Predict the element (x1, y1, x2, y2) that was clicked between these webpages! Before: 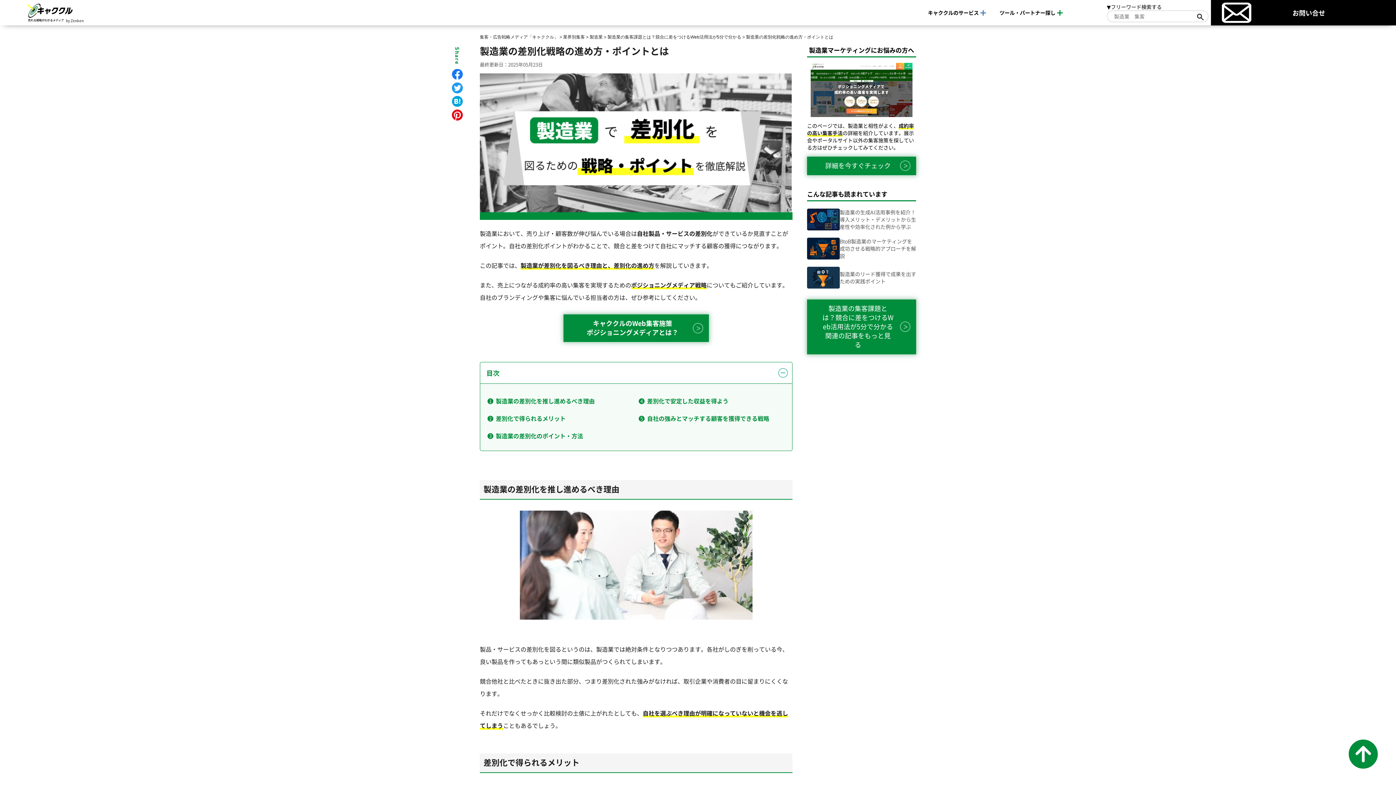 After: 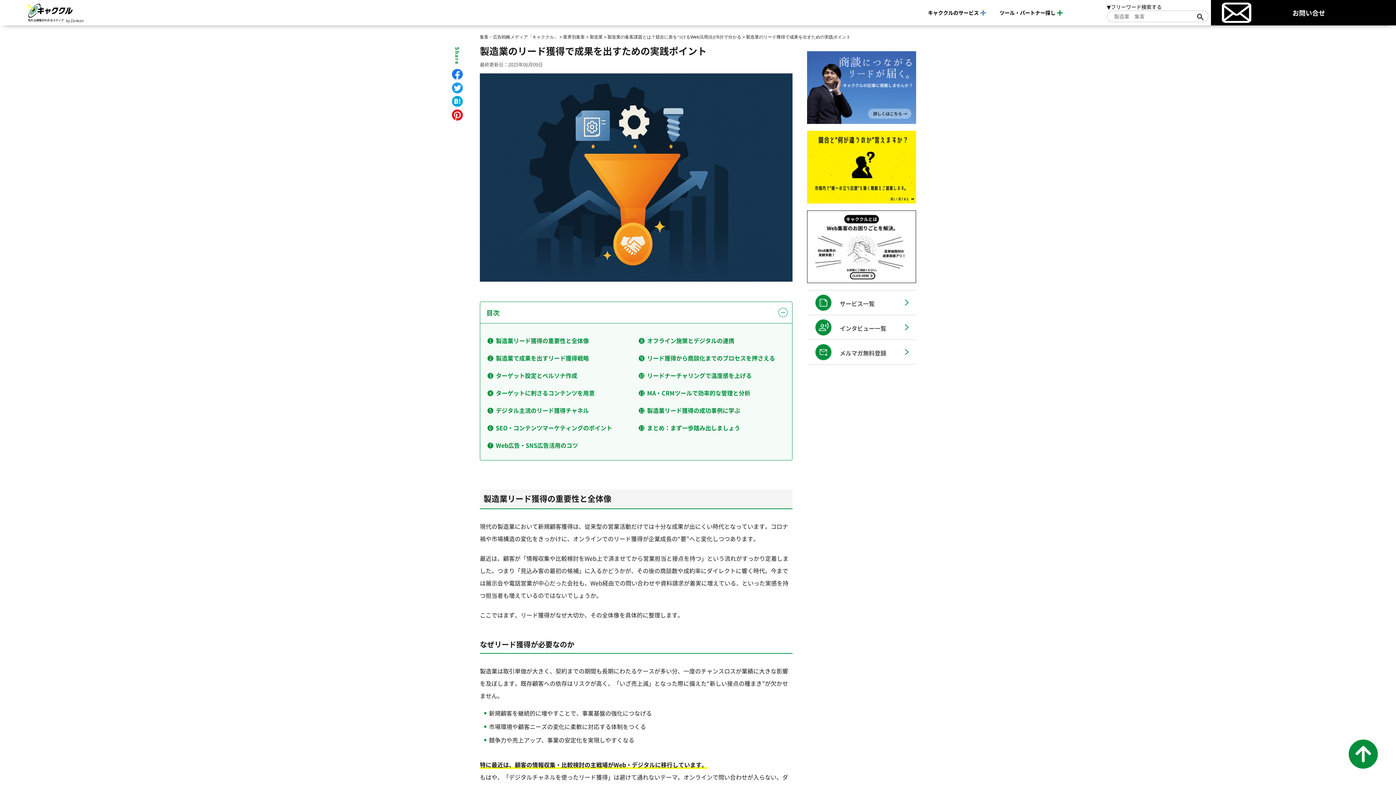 Action: bbox: (807, 266, 916, 288) label: 製造業のリード獲得で成果を出すための実践ポイント